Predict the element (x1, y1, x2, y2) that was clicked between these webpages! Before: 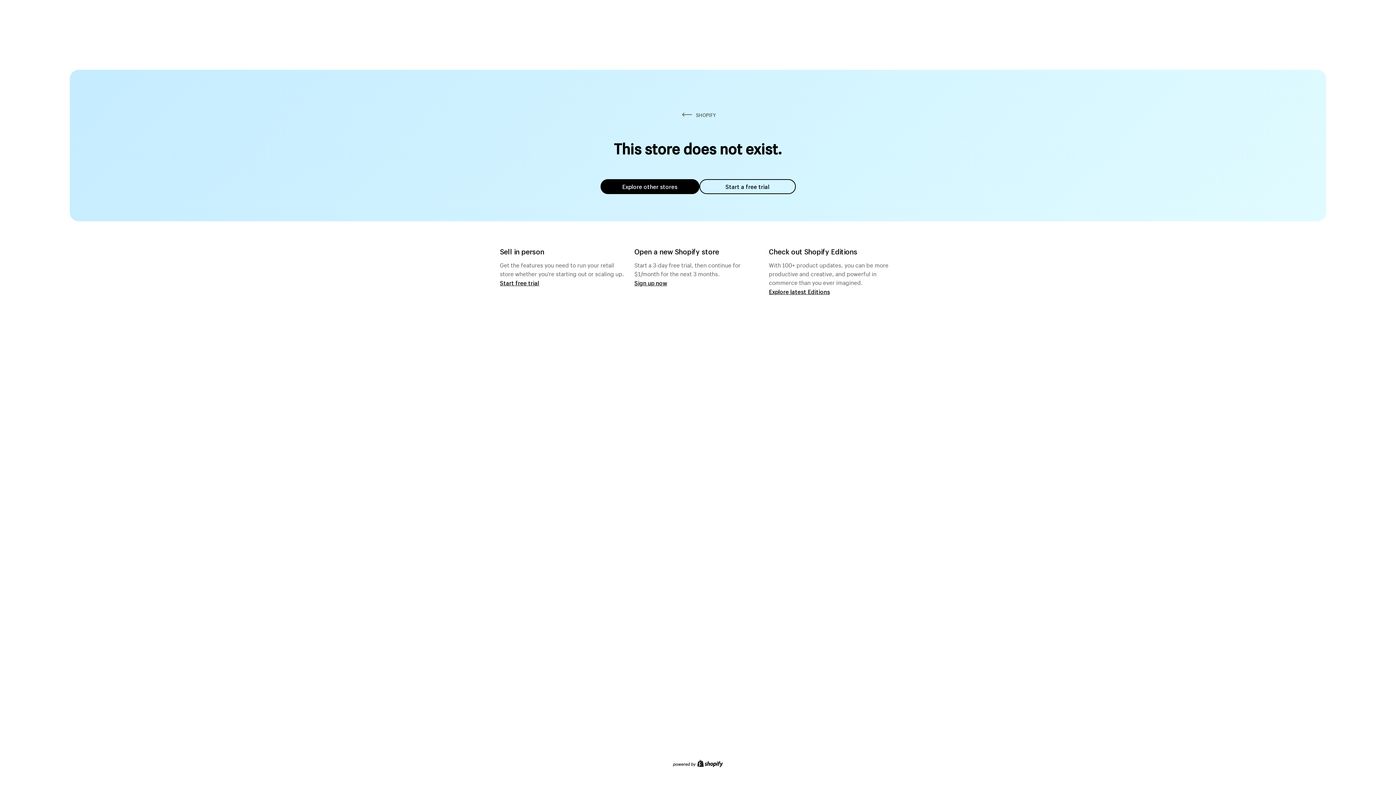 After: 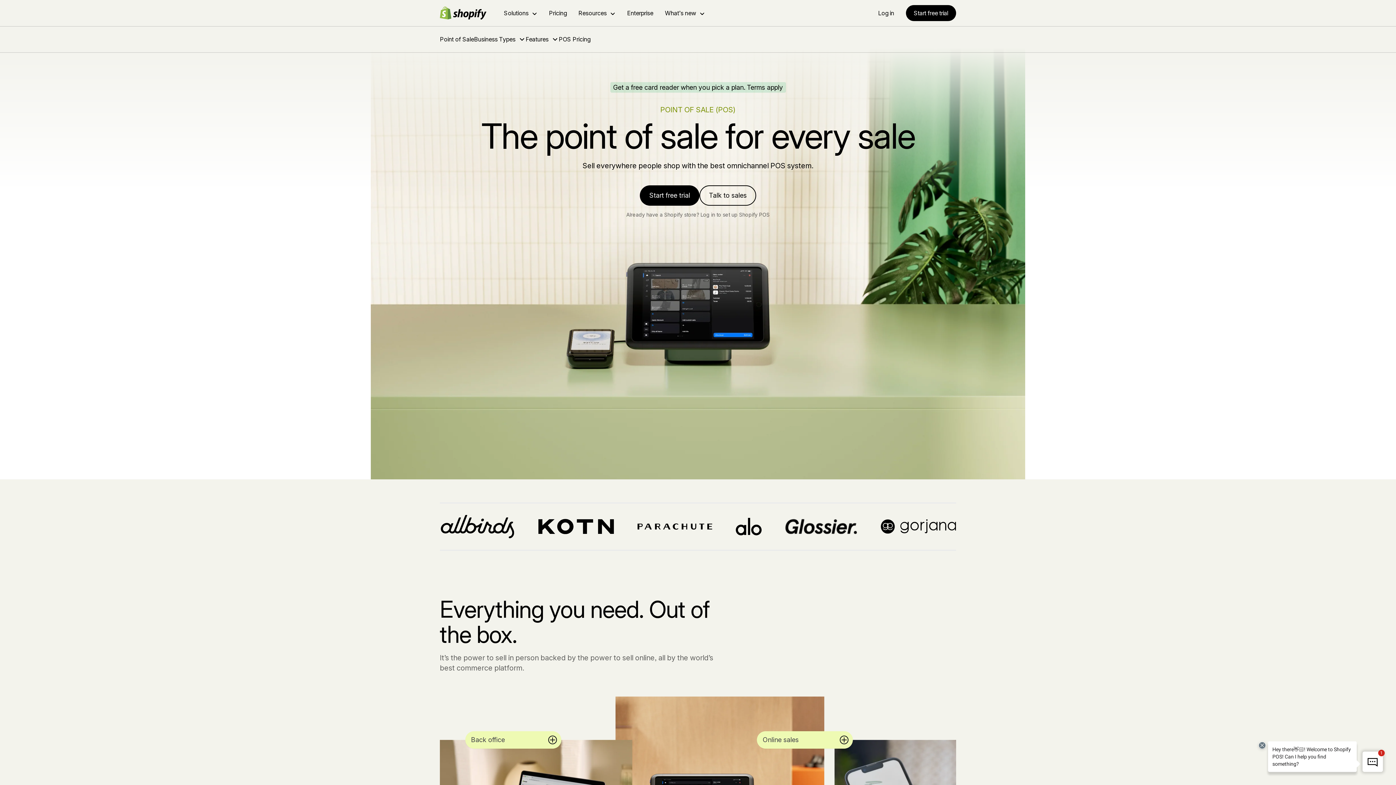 Action: bbox: (500, 279, 539, 286) label: Start free trial